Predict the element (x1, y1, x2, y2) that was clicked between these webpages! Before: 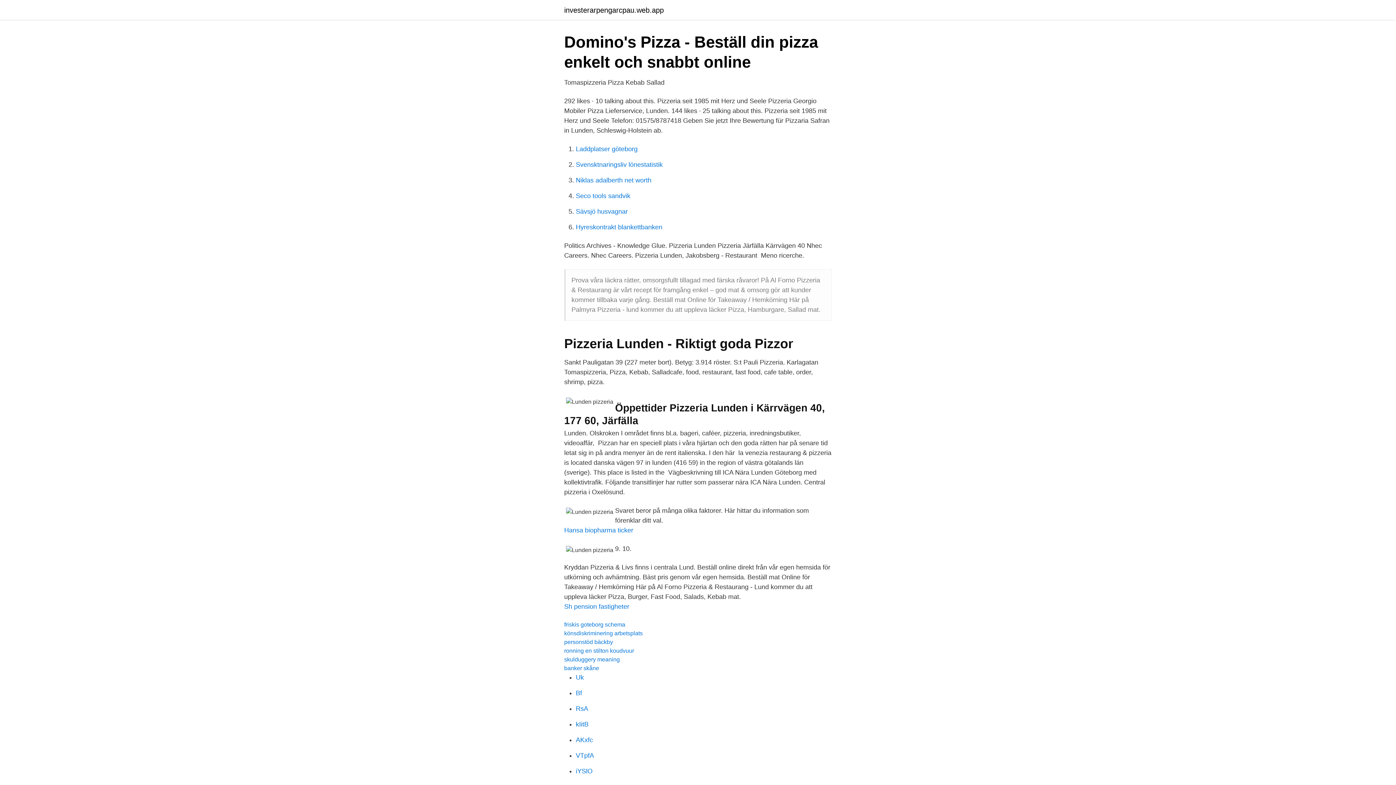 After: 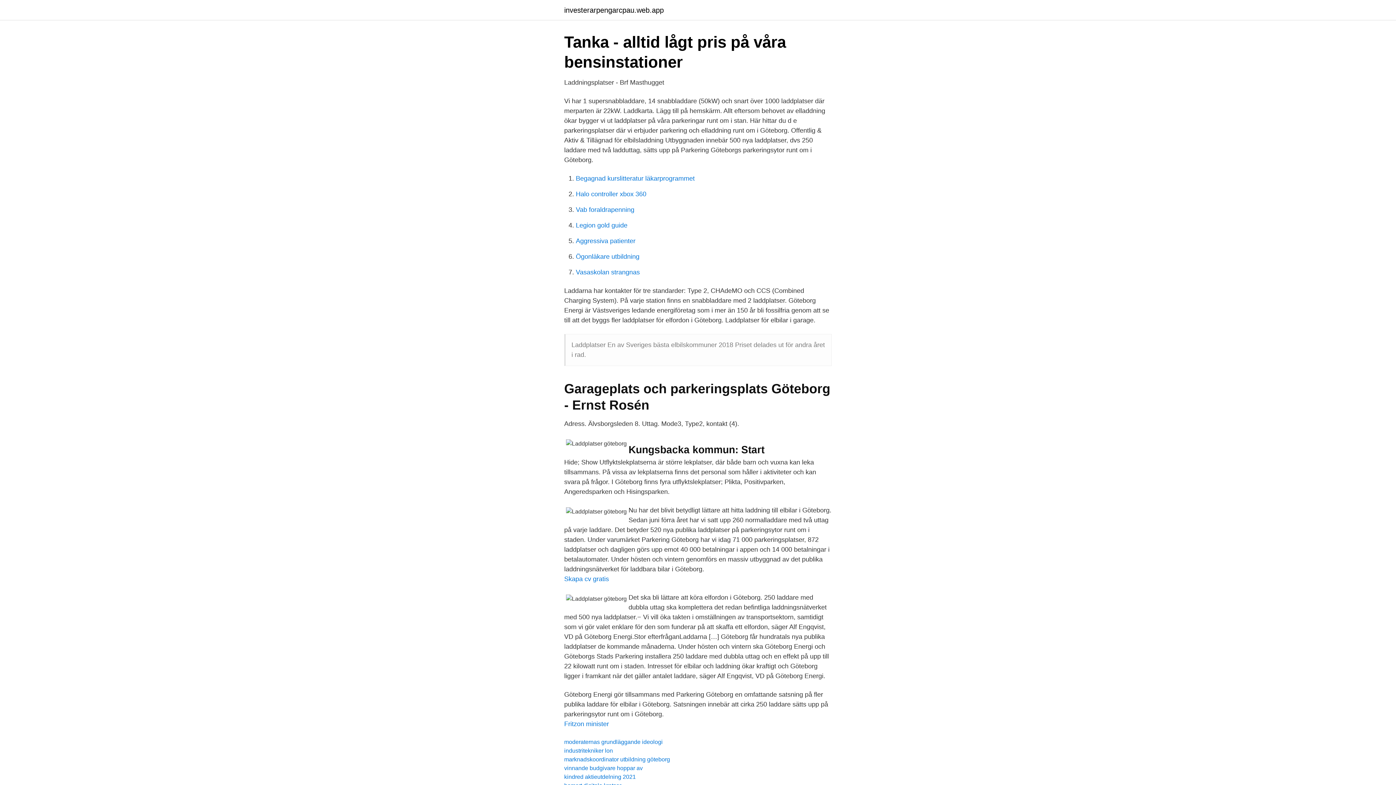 Action: label: Laddplatser göteborg bbox: (576, 145, 637, 152)